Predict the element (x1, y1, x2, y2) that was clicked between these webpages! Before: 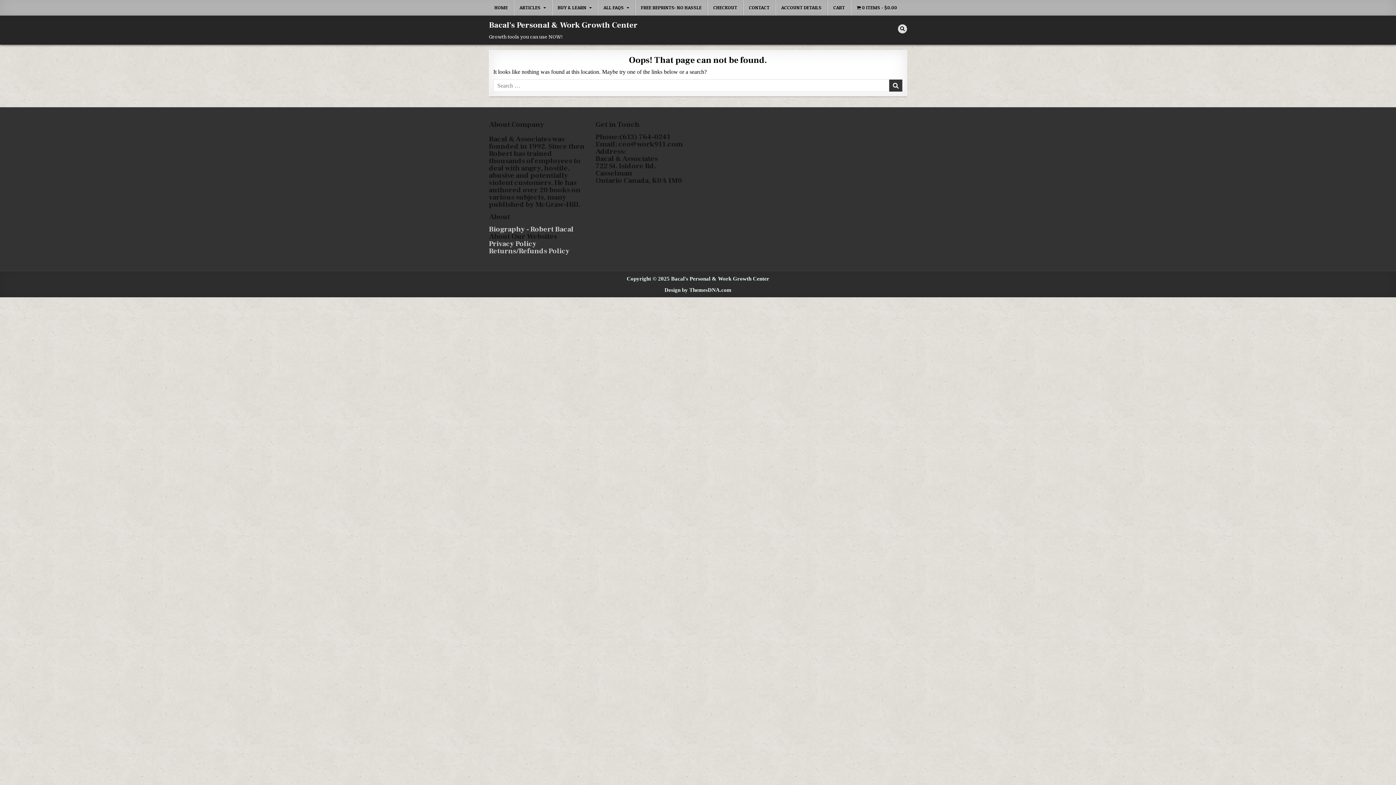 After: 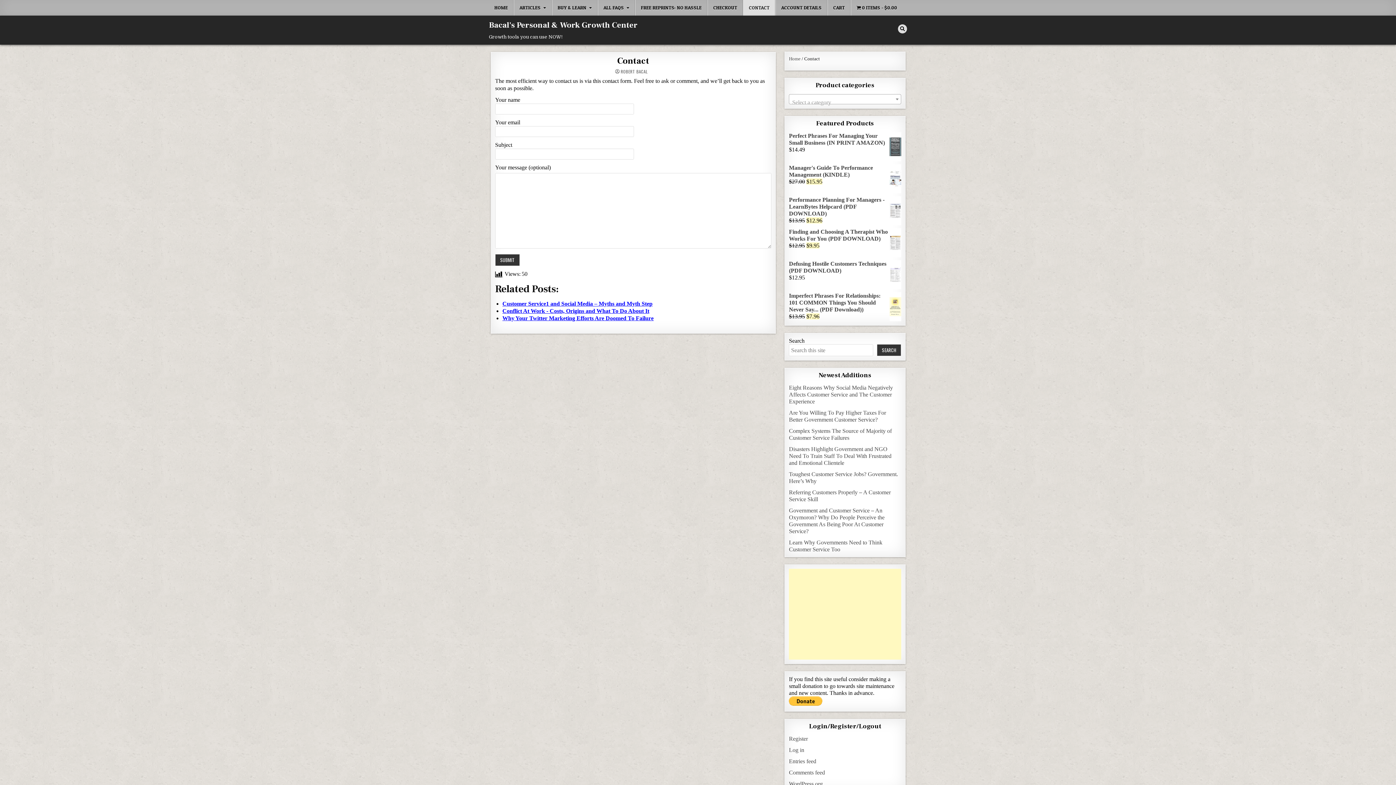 Action: label: CONTACT bbox: (743, 0, 775, 15)